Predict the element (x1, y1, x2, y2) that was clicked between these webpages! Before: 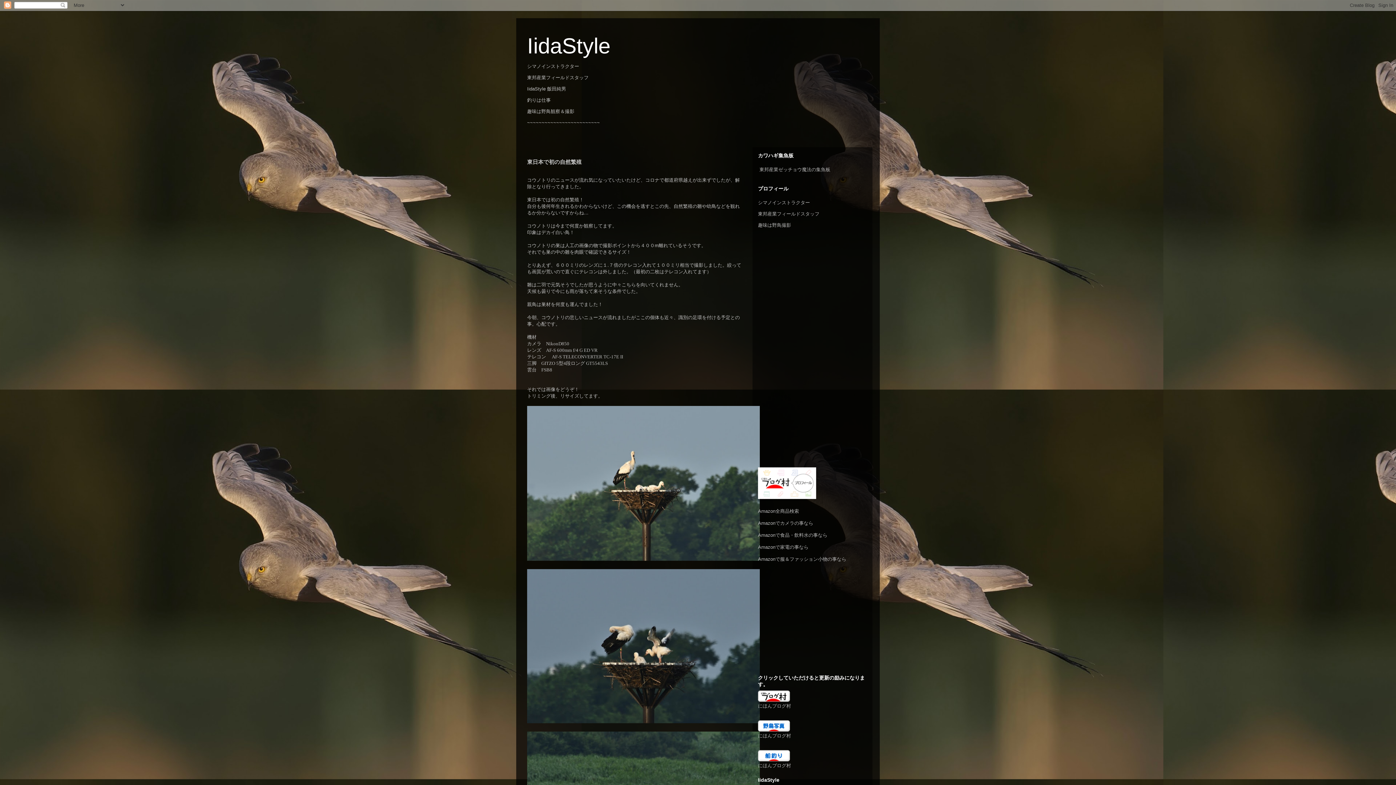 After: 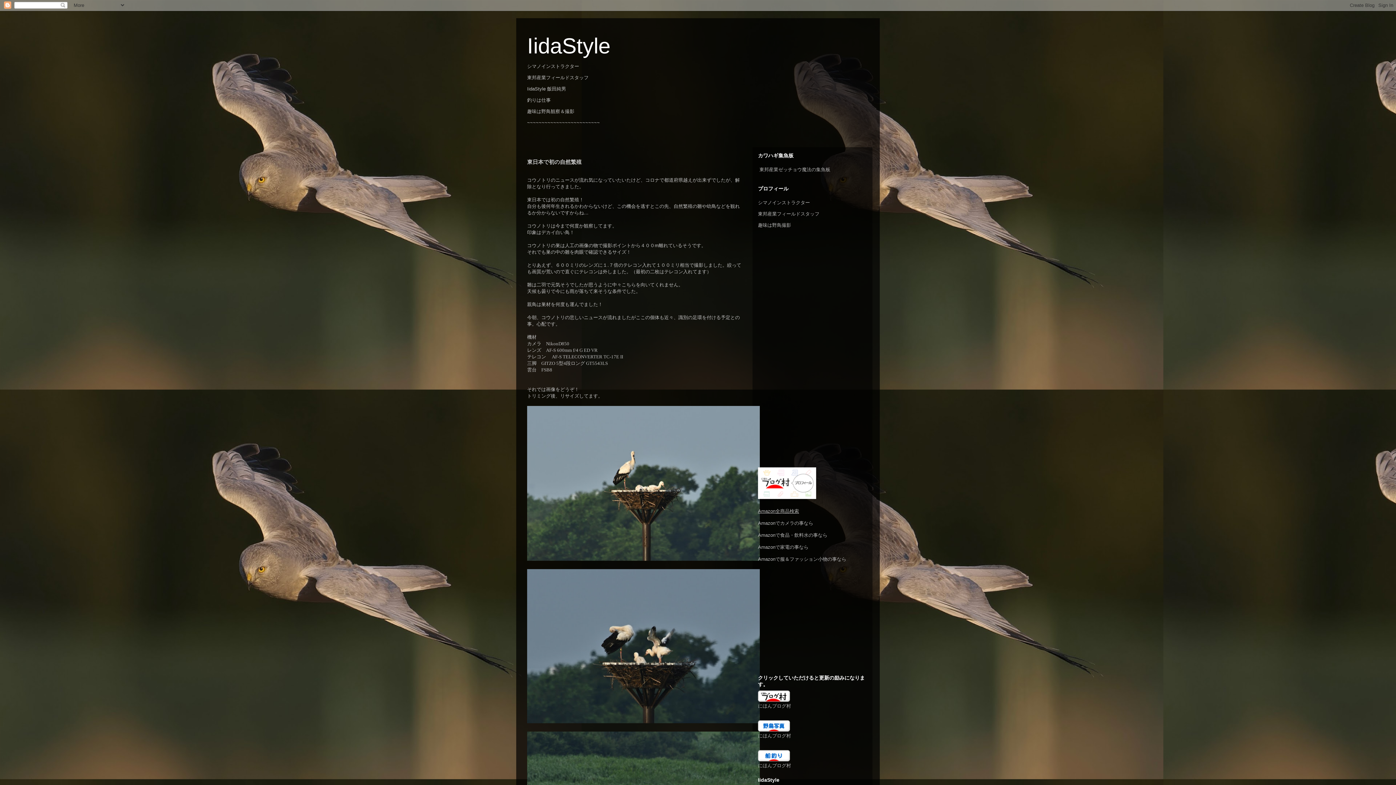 Action: bbox: (758, 508, 799, 514) label: Amazon全商品検索